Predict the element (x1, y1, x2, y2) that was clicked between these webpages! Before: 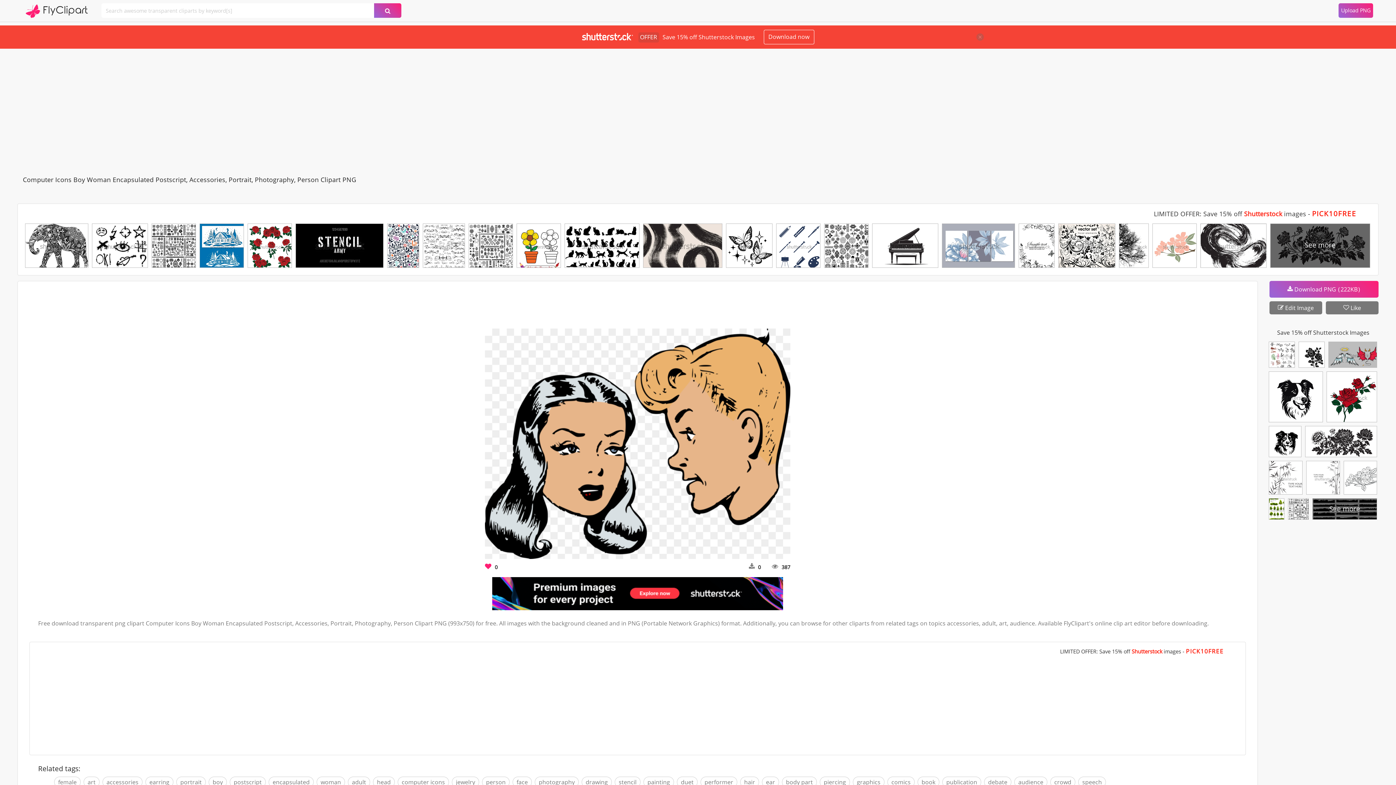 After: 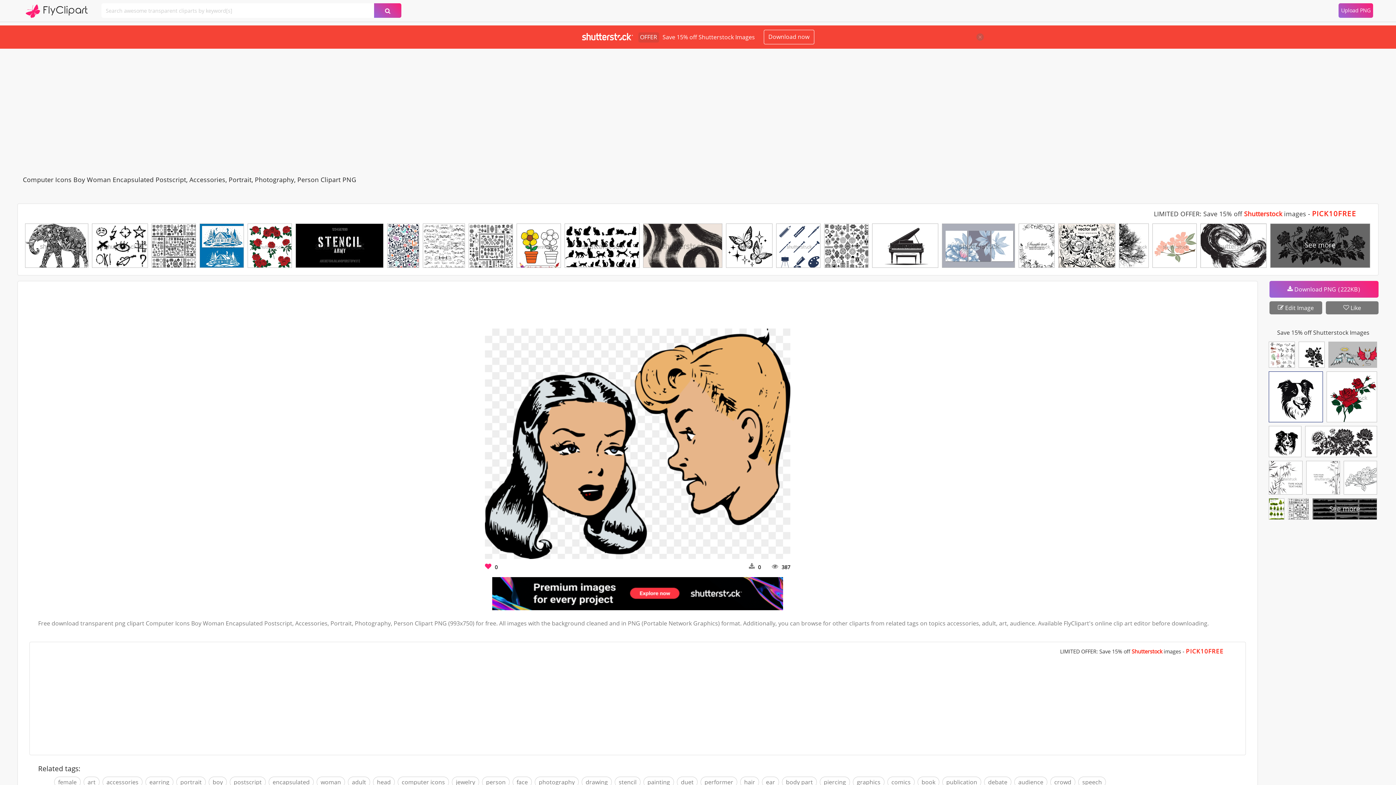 Action: bbox: (1269, 372, 1322, 426)